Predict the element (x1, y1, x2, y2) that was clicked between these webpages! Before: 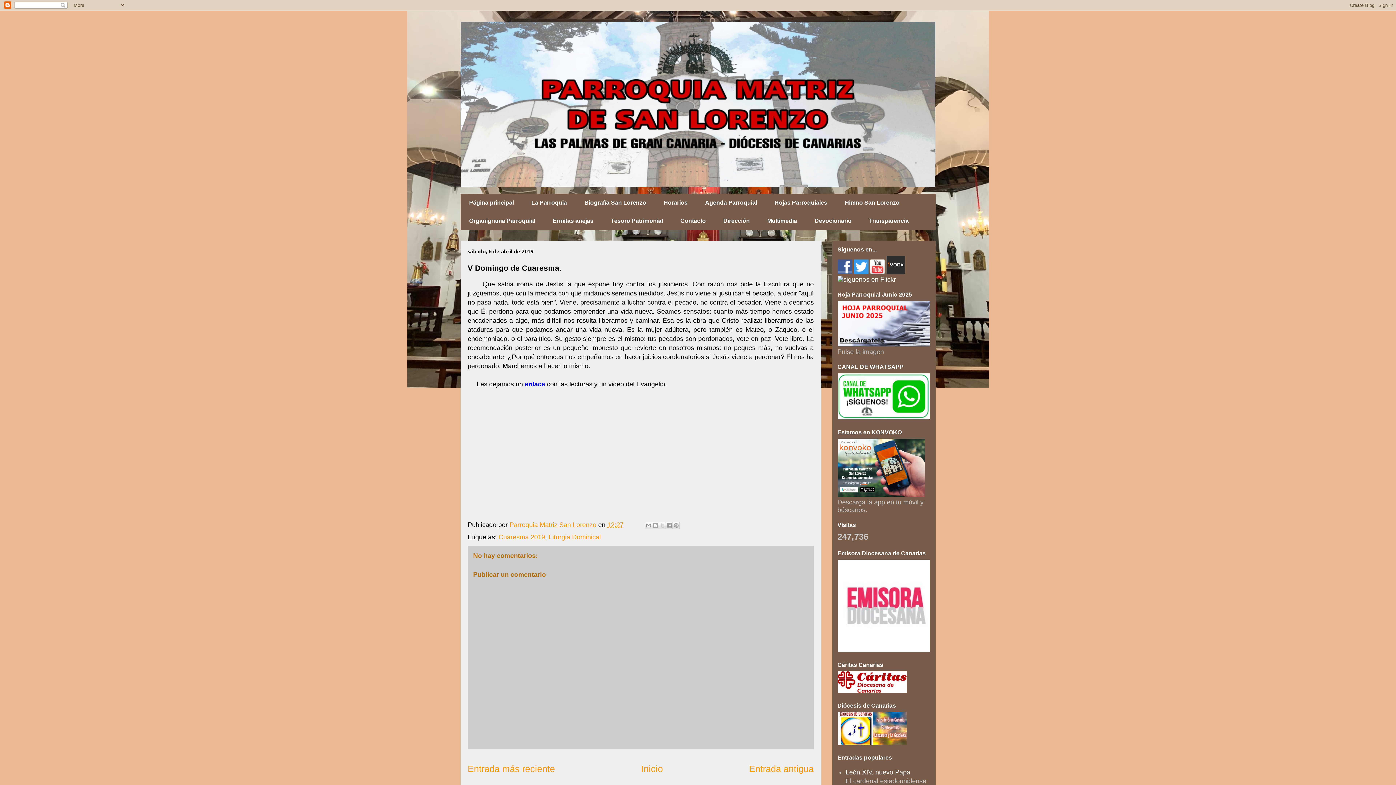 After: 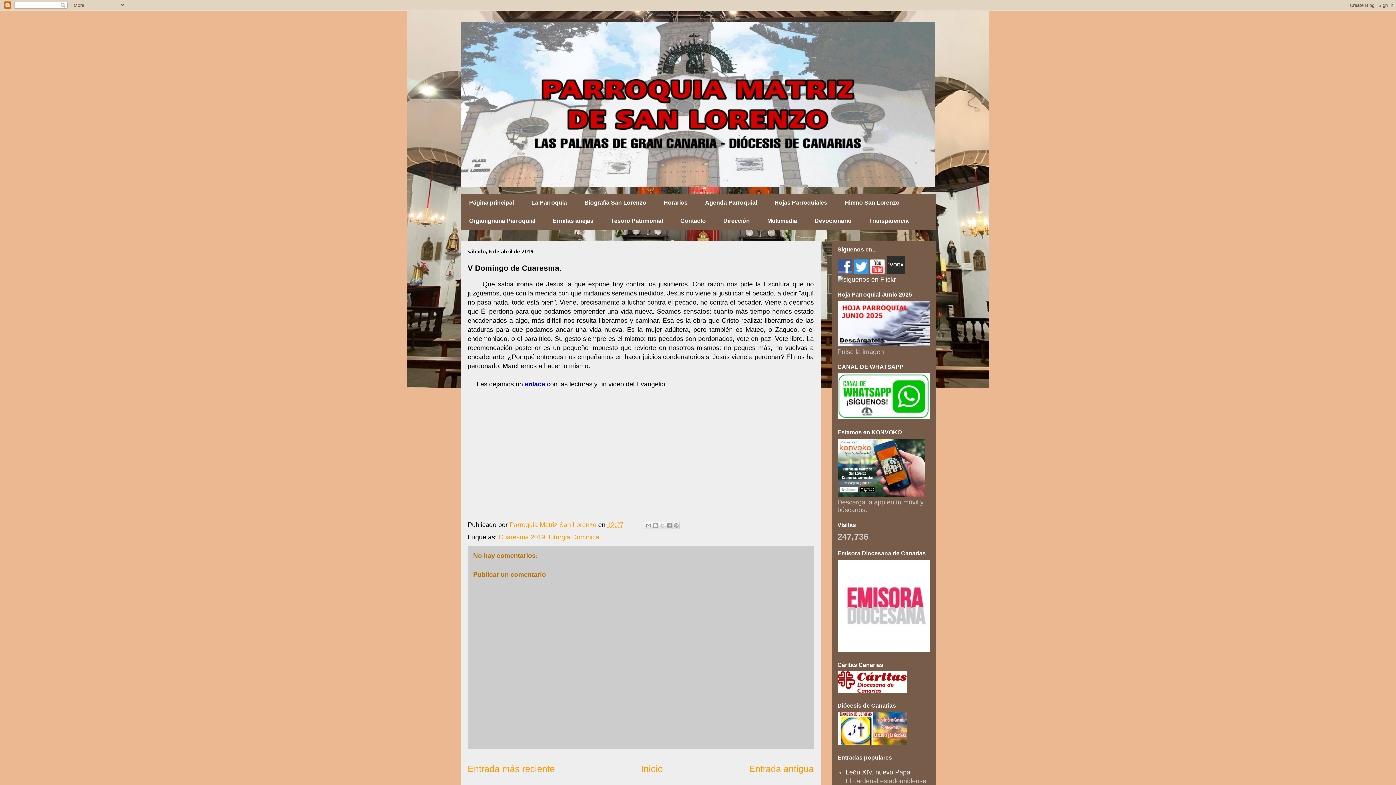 Action: bbox: (837, 268, 852, 275)